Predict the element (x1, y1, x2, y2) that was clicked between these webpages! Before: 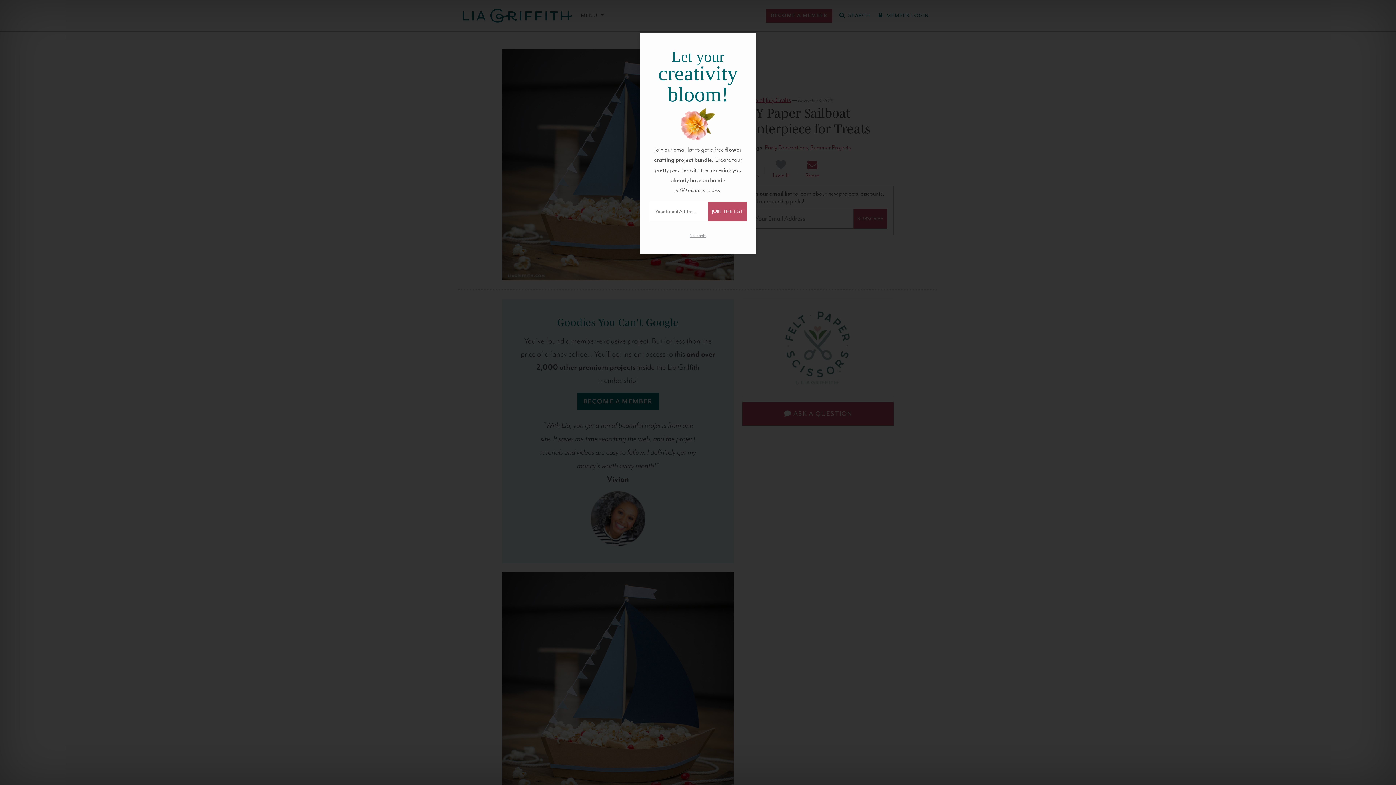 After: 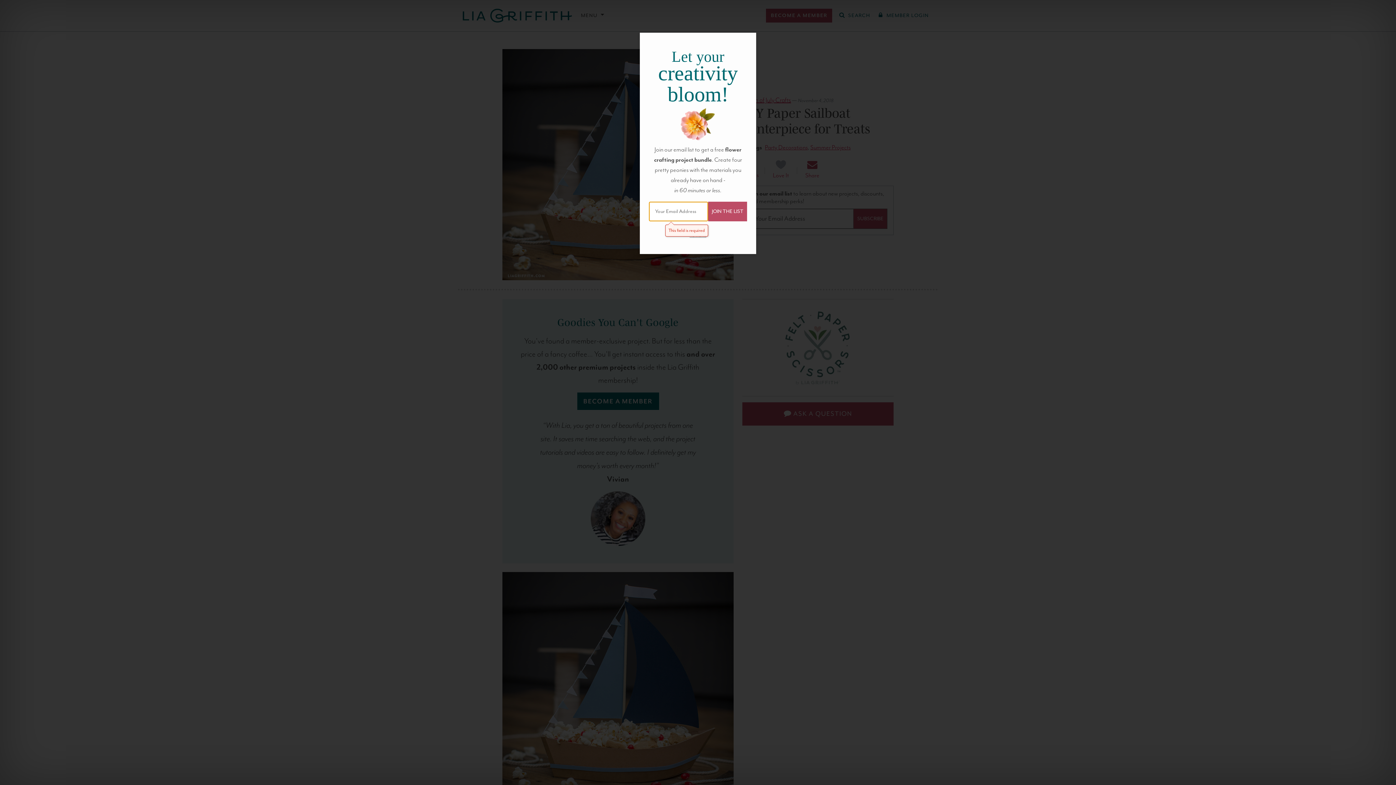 Action: bbox: (708, 201, 747, 221) label: JOIN THE LIST